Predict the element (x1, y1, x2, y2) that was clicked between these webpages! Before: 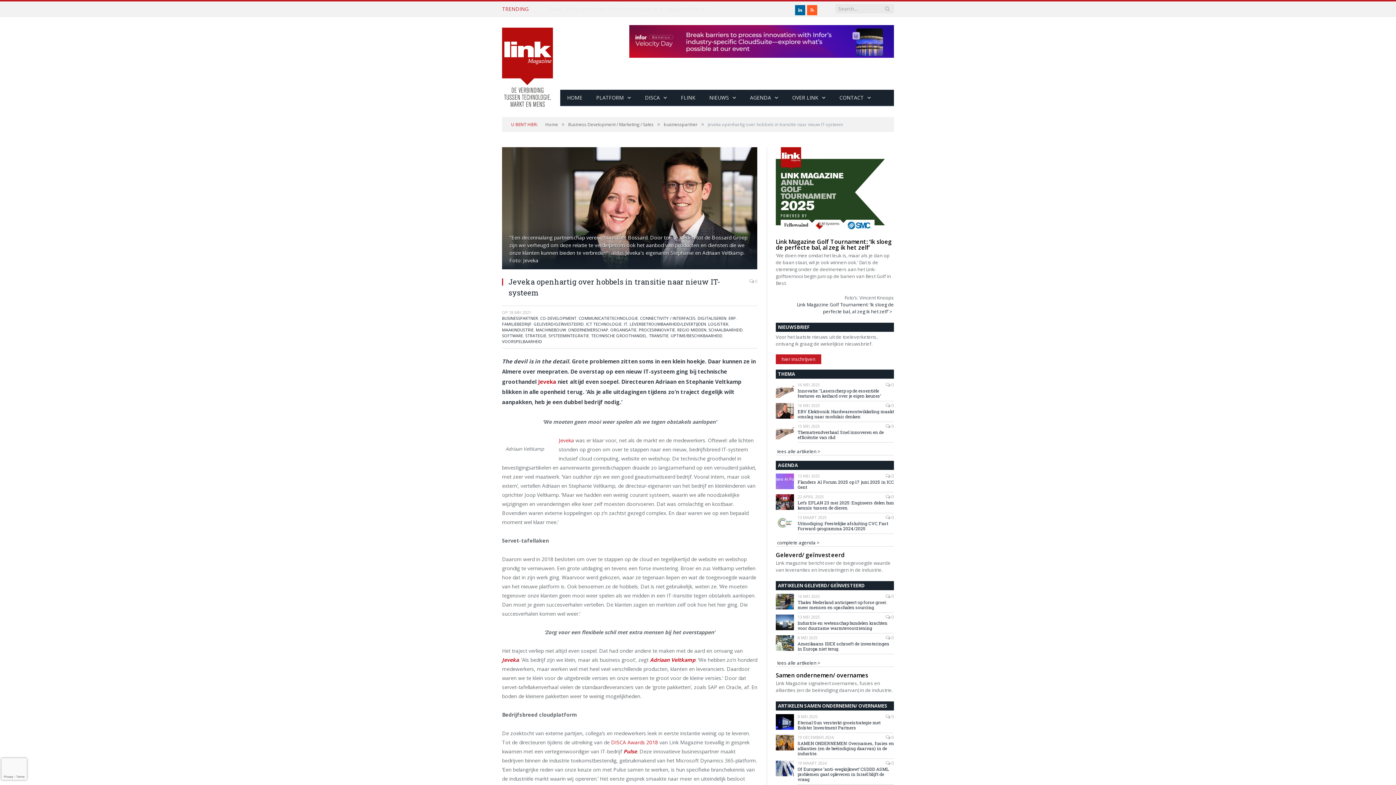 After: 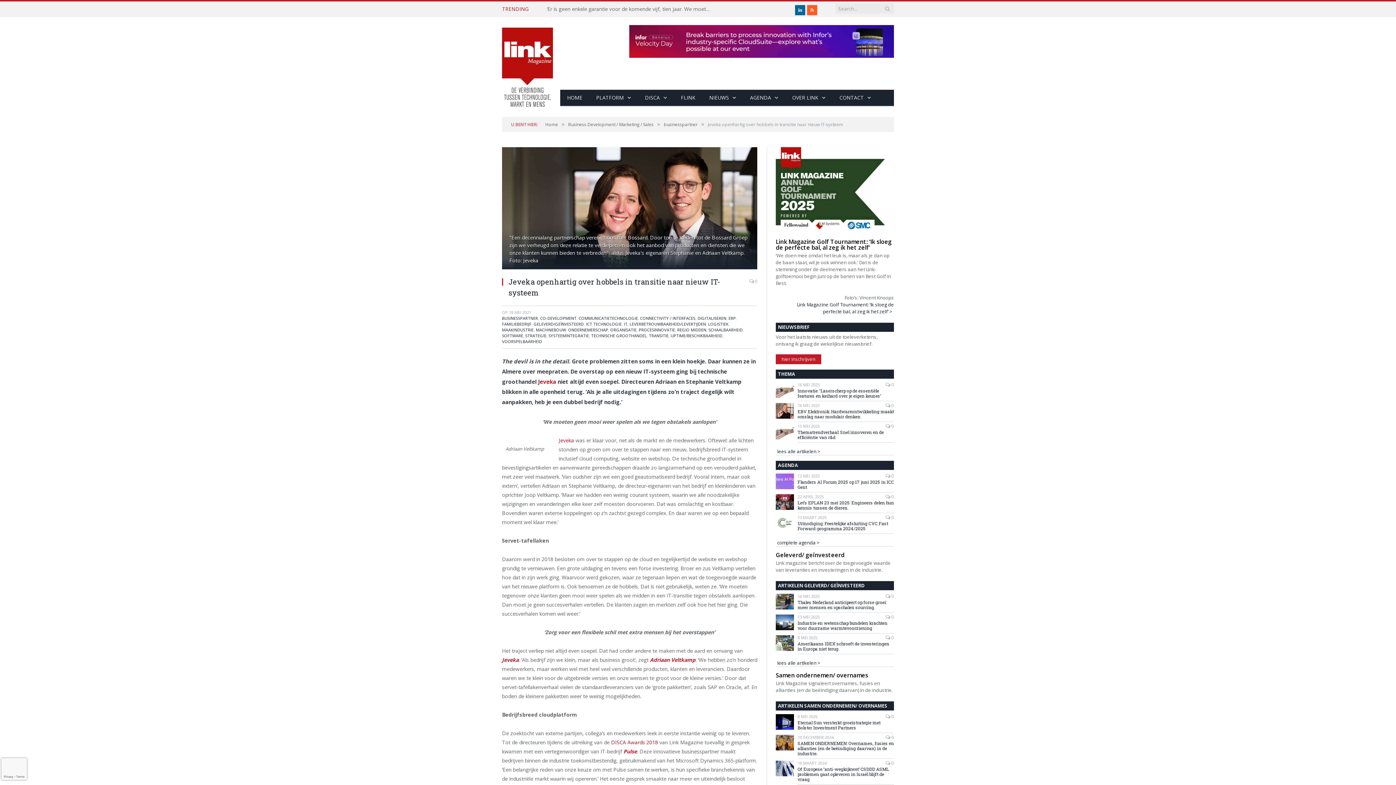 Action: bbox: (629, 52, 894, 59)